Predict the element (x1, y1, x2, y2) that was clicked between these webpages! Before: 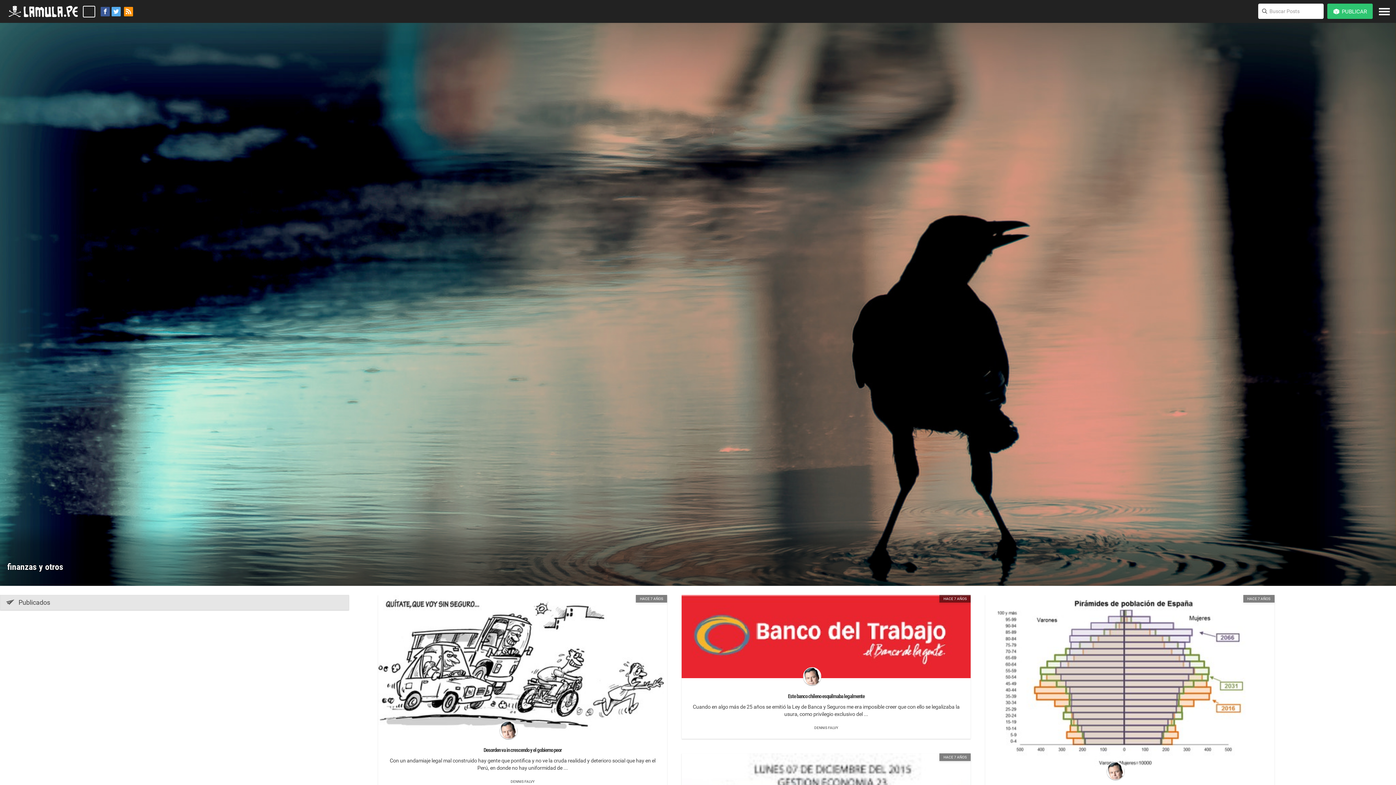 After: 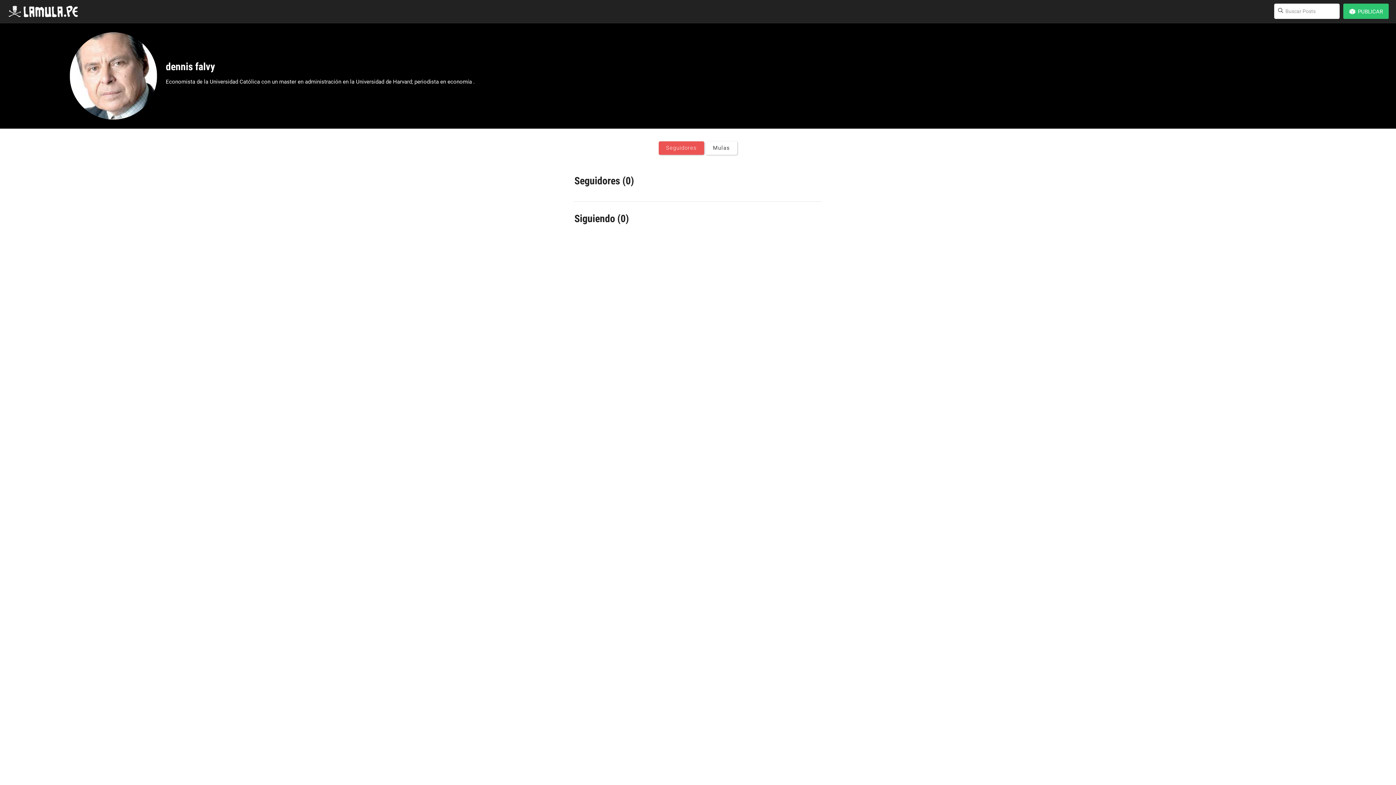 Action: label: DENNIS FALVY bbox: (814, 718, 838, 730)